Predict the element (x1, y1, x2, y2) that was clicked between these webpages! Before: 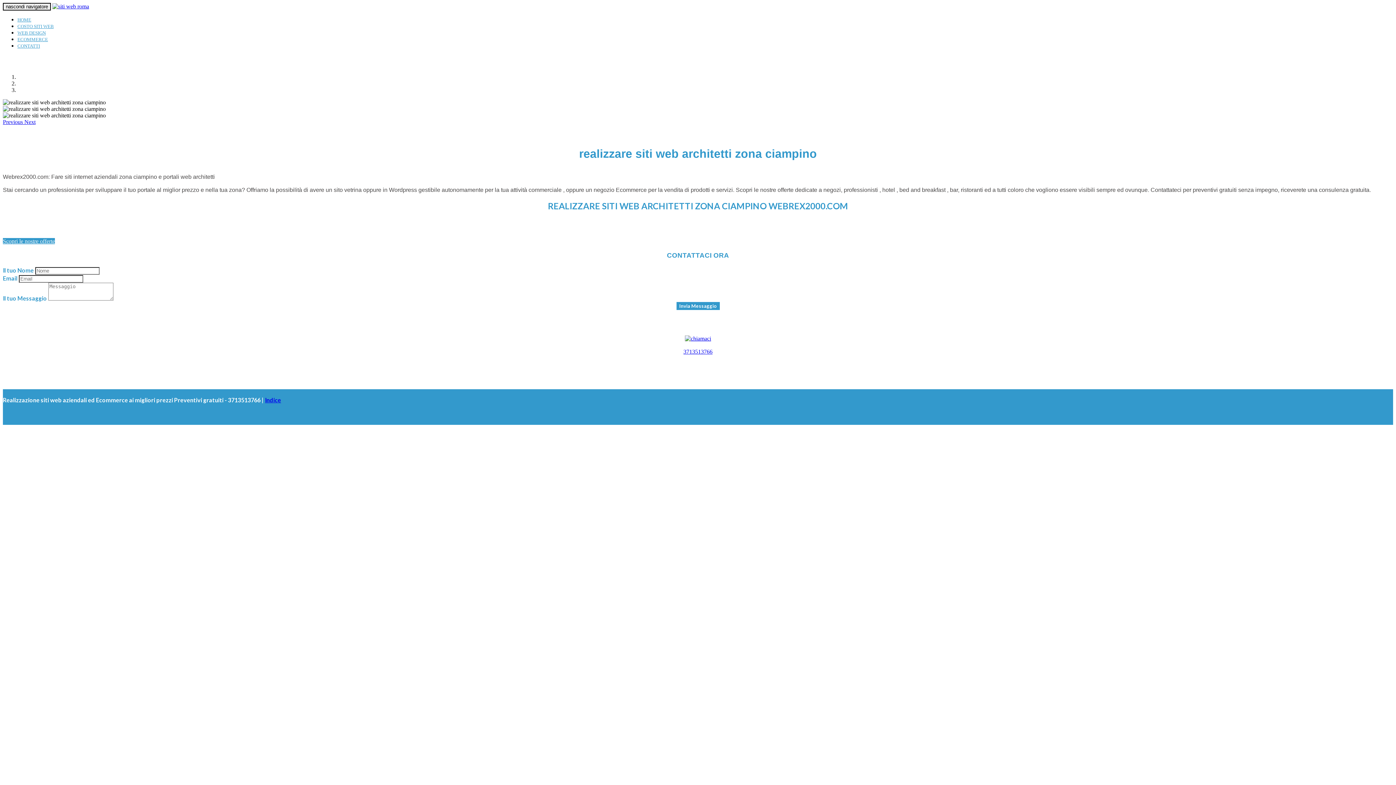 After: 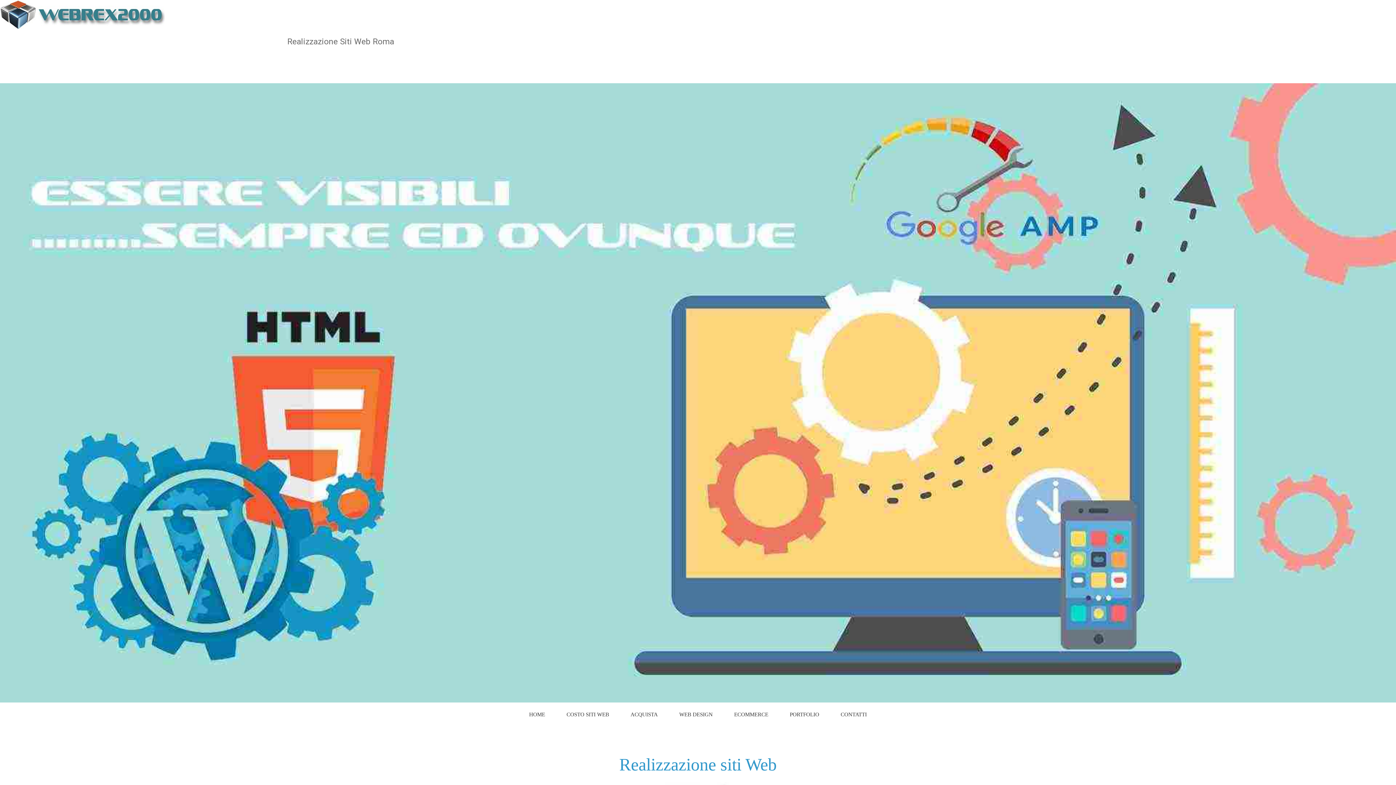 Action: bbox: (2, 238, 54, 244) label: Scopri le nostre offerte